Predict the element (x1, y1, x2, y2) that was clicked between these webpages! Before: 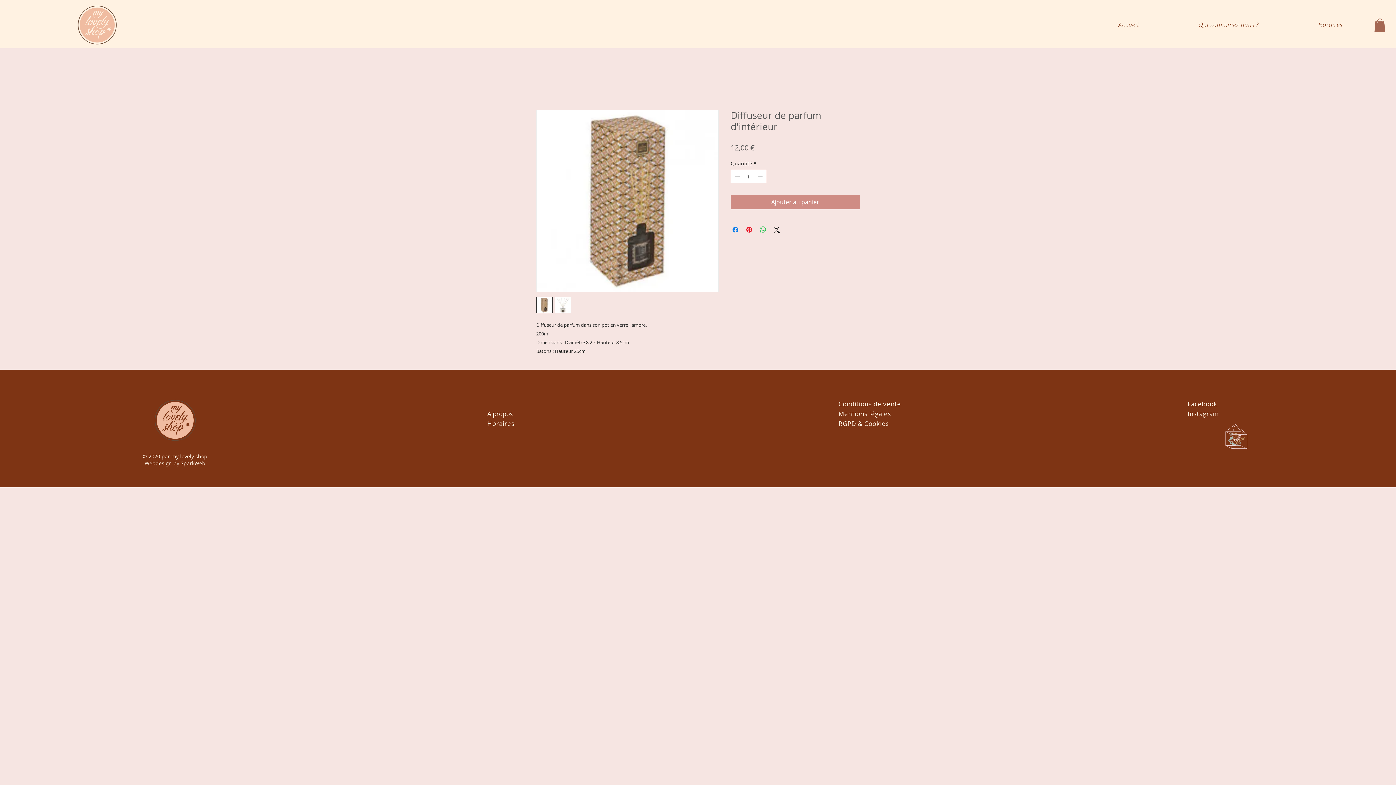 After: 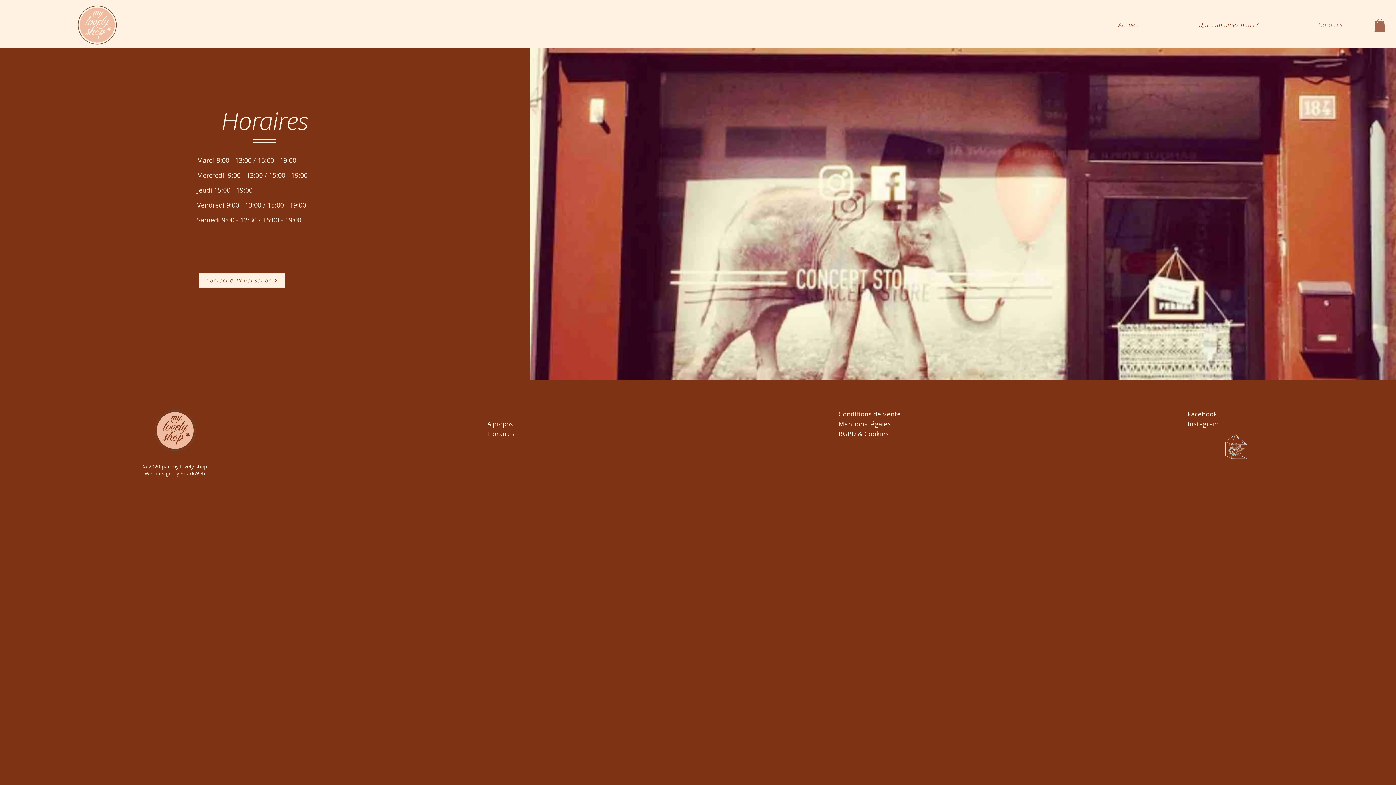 Action: bbox: (1290, 17, 1371, 32) label: Horaires